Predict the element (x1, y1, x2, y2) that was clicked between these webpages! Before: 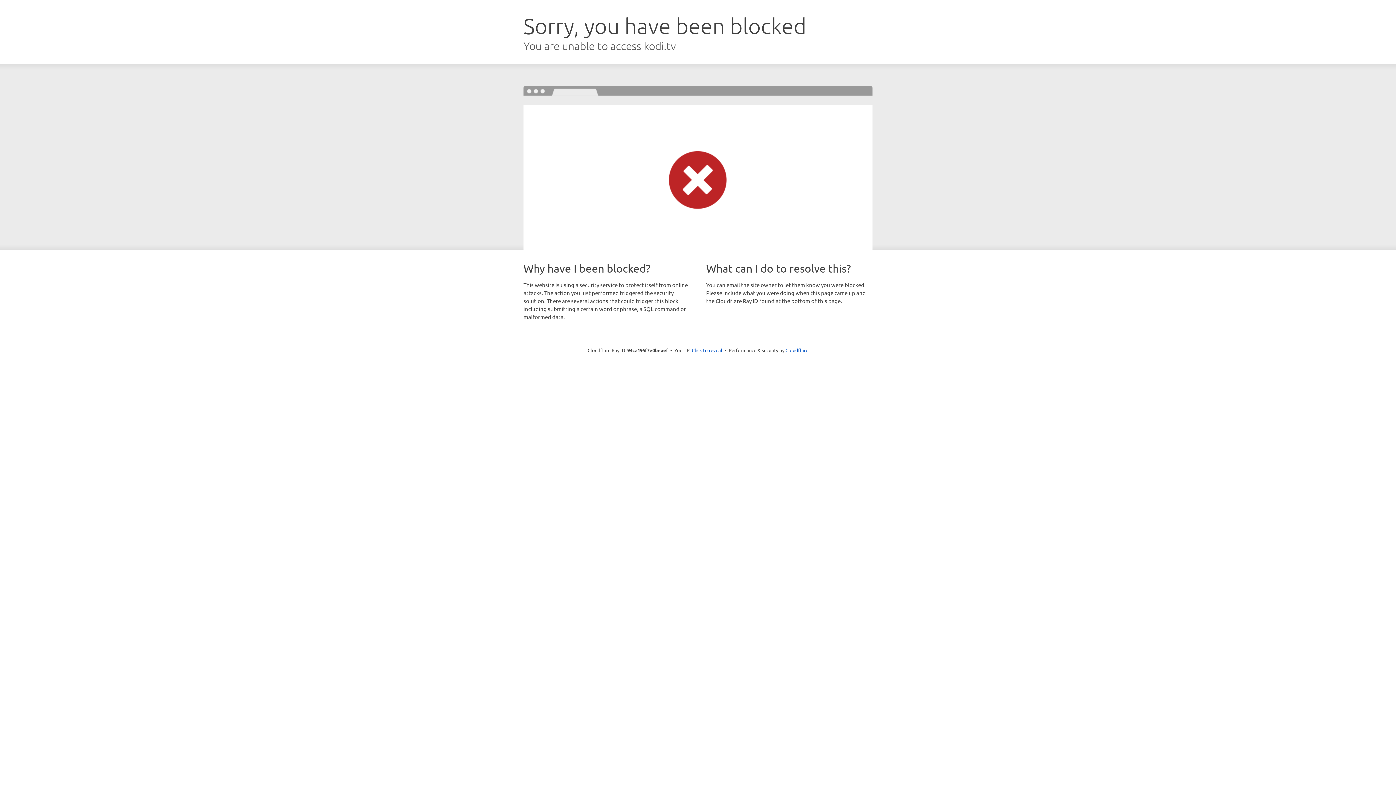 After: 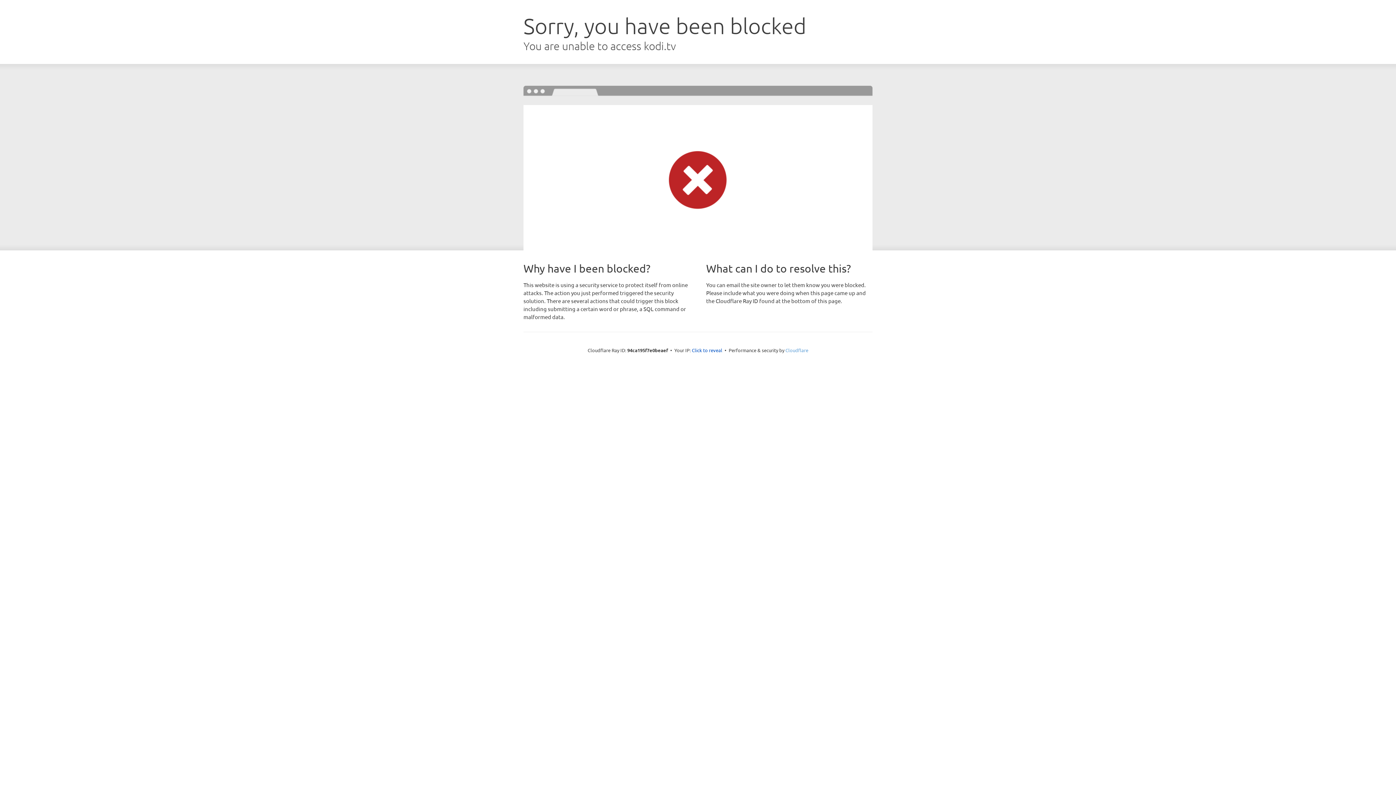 Action: bbox: (785, 347, 808, 353) label: Cloudflare